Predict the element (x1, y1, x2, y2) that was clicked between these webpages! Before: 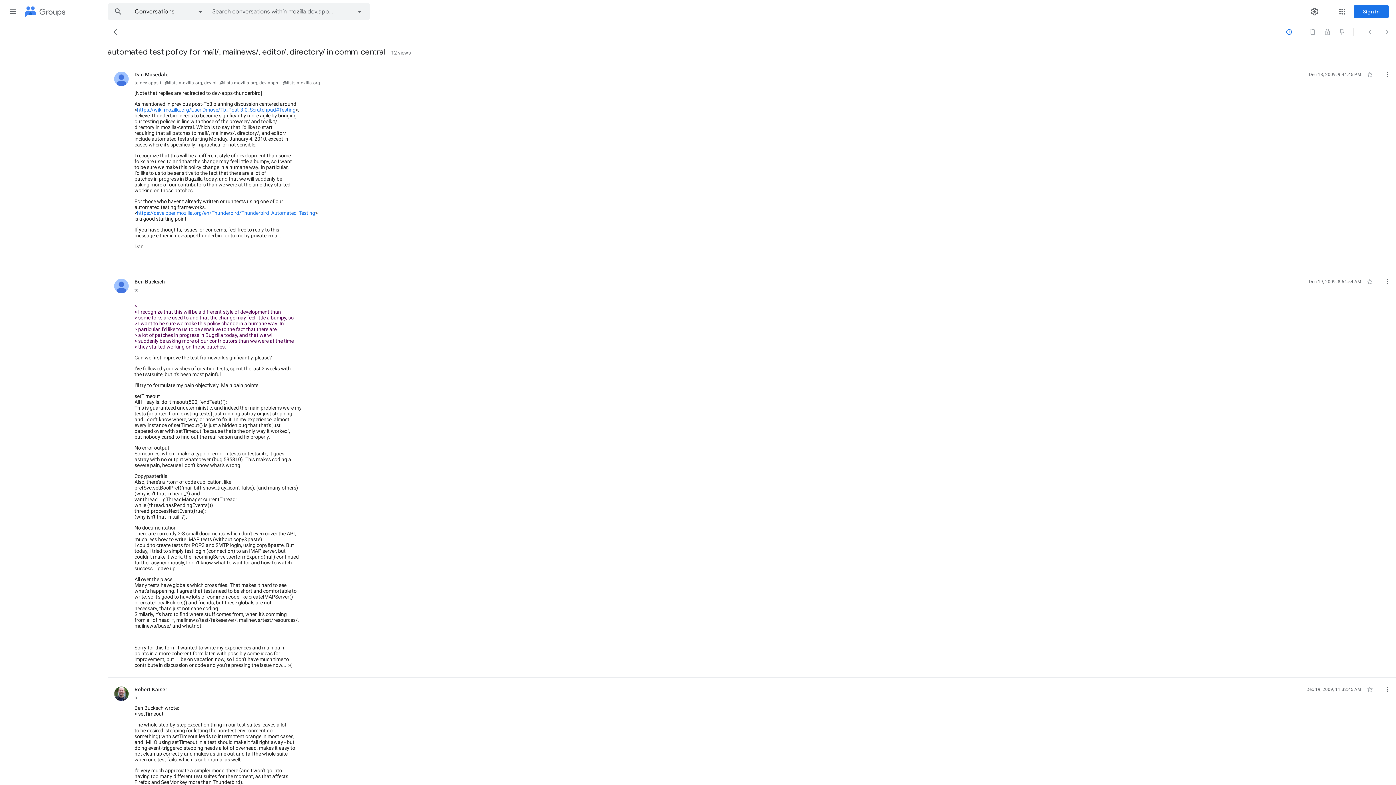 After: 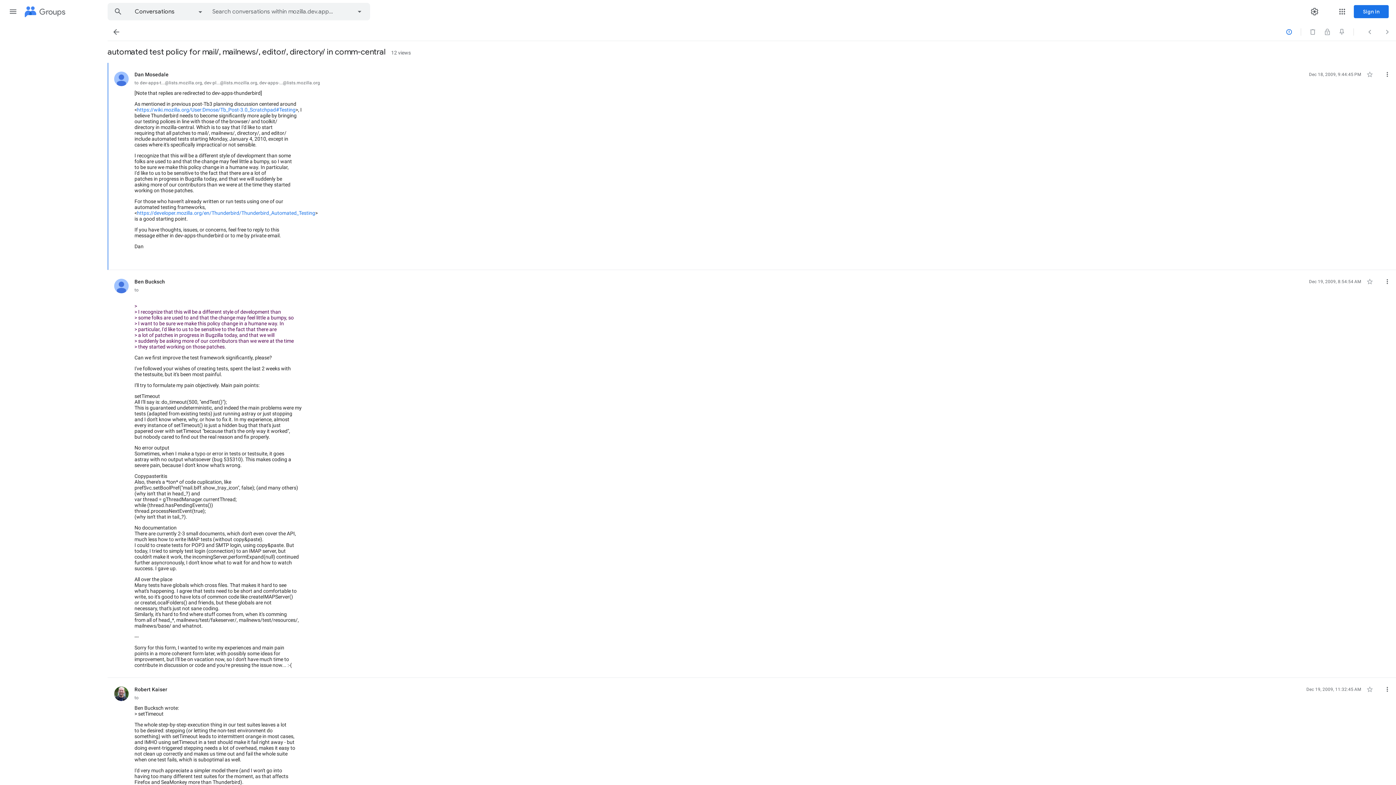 Action: label: https://wiki.mozilla.org/User:Dmose/Tb_Post-3.0_Scratchpad#Testing bbox: (137, 106, 295, 112)